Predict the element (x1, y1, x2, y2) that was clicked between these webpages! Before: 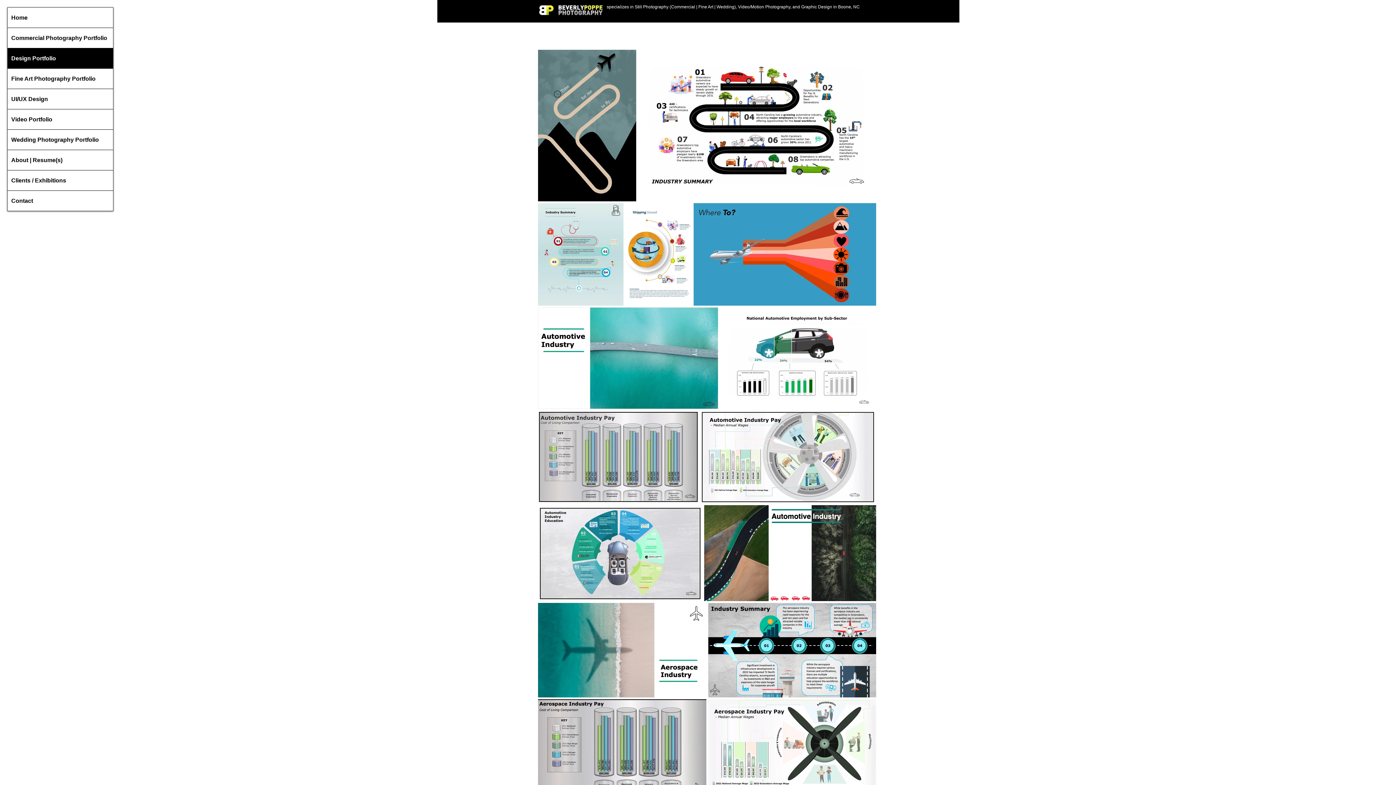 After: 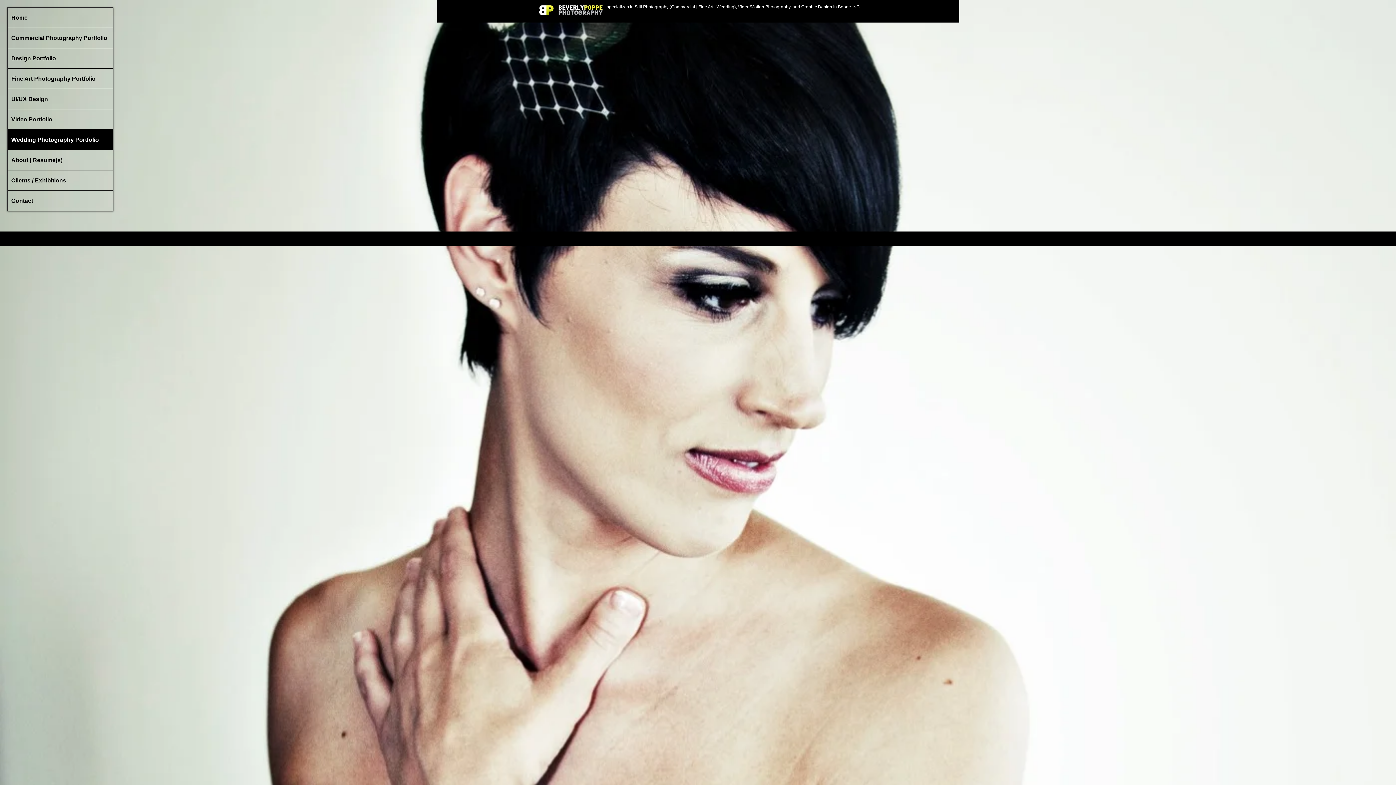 Action: bbox: (7, 129, 113, 149) label: Wedding Photography Portfolio